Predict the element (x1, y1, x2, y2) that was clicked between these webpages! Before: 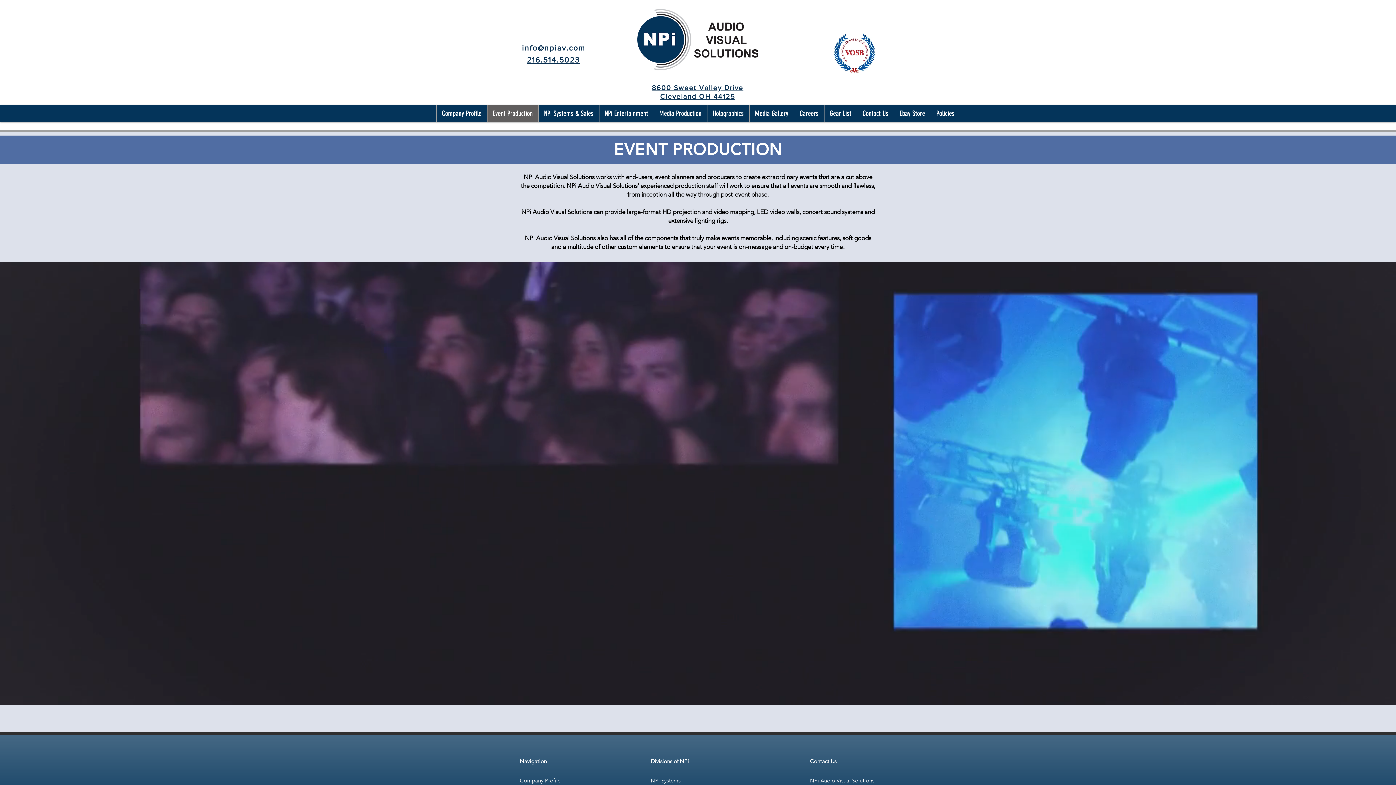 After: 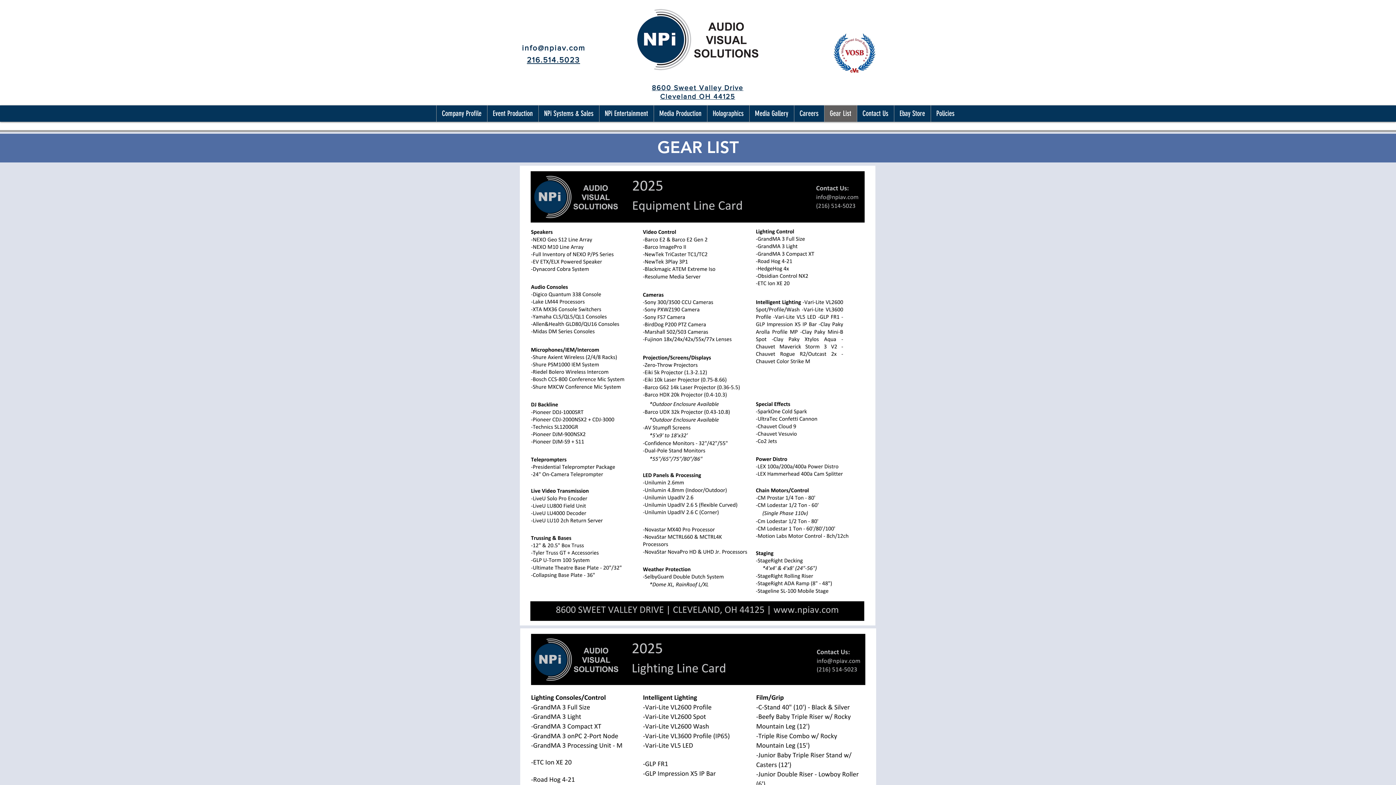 Action: label: Gear List bbox: (824, 105, 856, 121)